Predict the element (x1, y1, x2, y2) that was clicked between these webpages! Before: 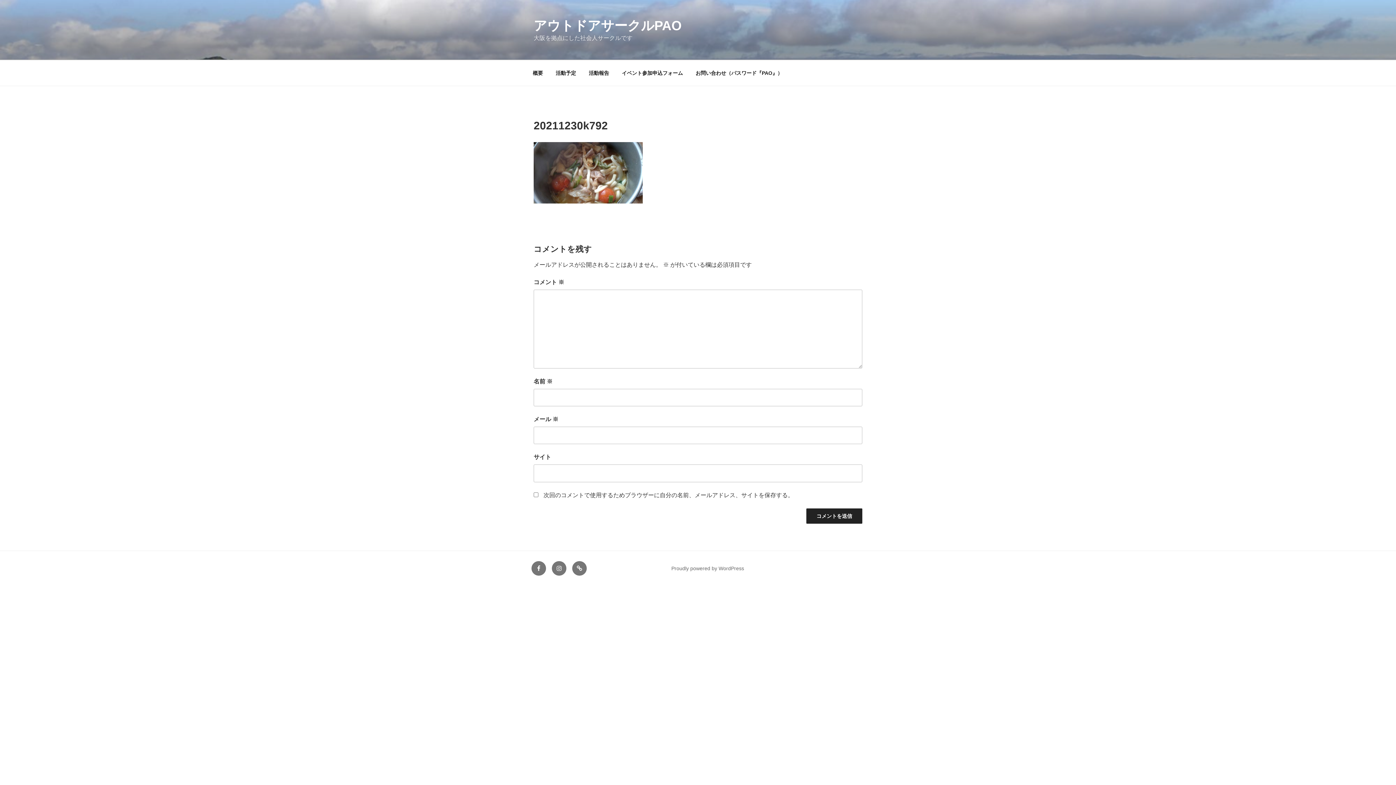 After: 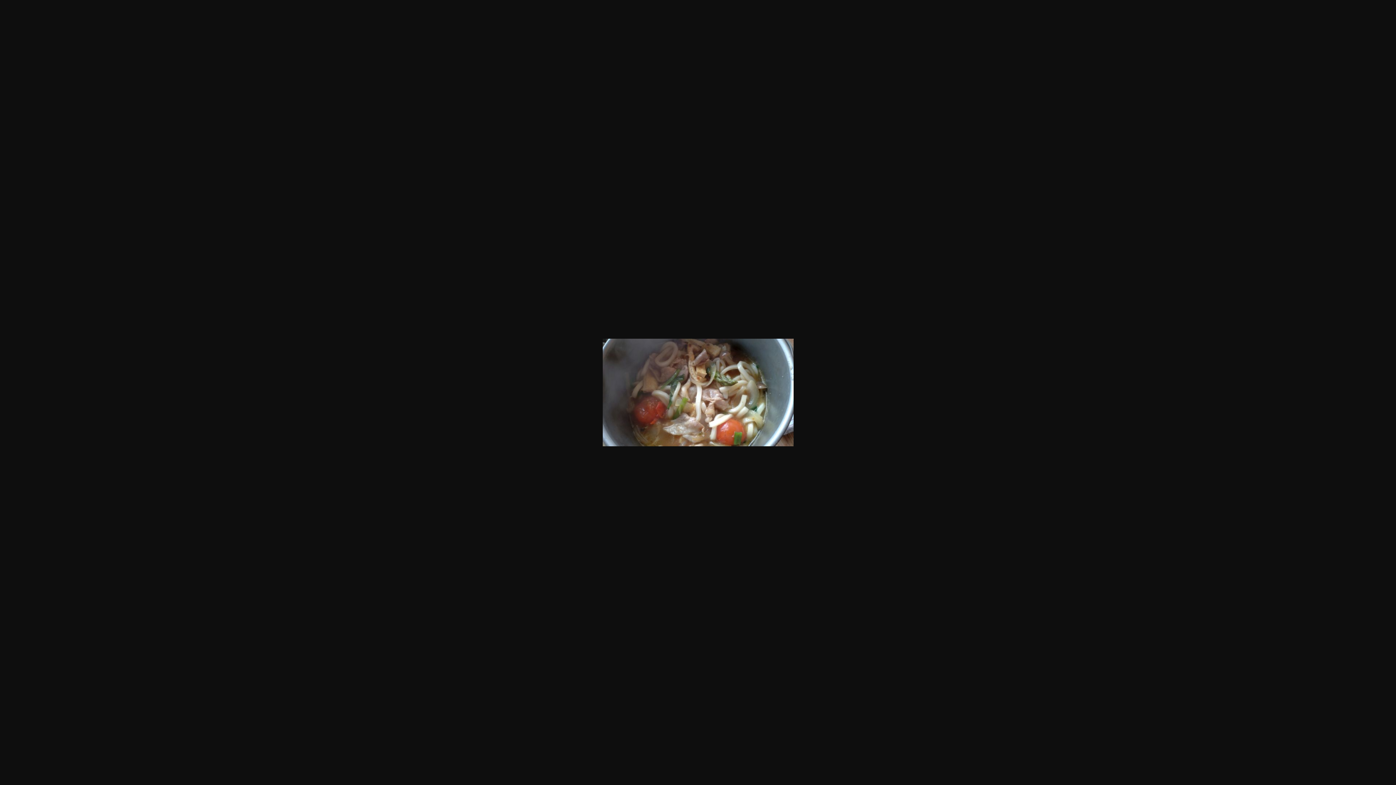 Action: bbox: (533, 198, 642, 204)